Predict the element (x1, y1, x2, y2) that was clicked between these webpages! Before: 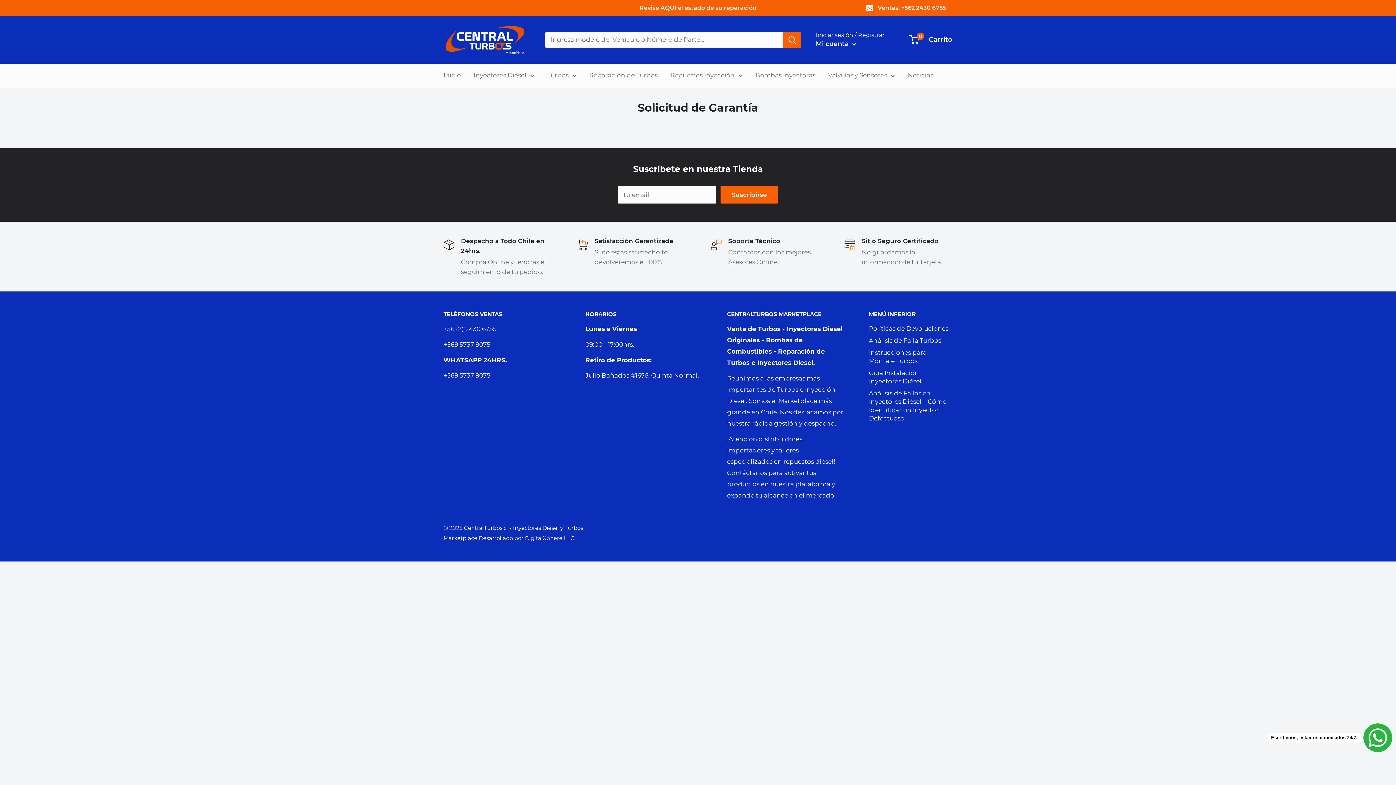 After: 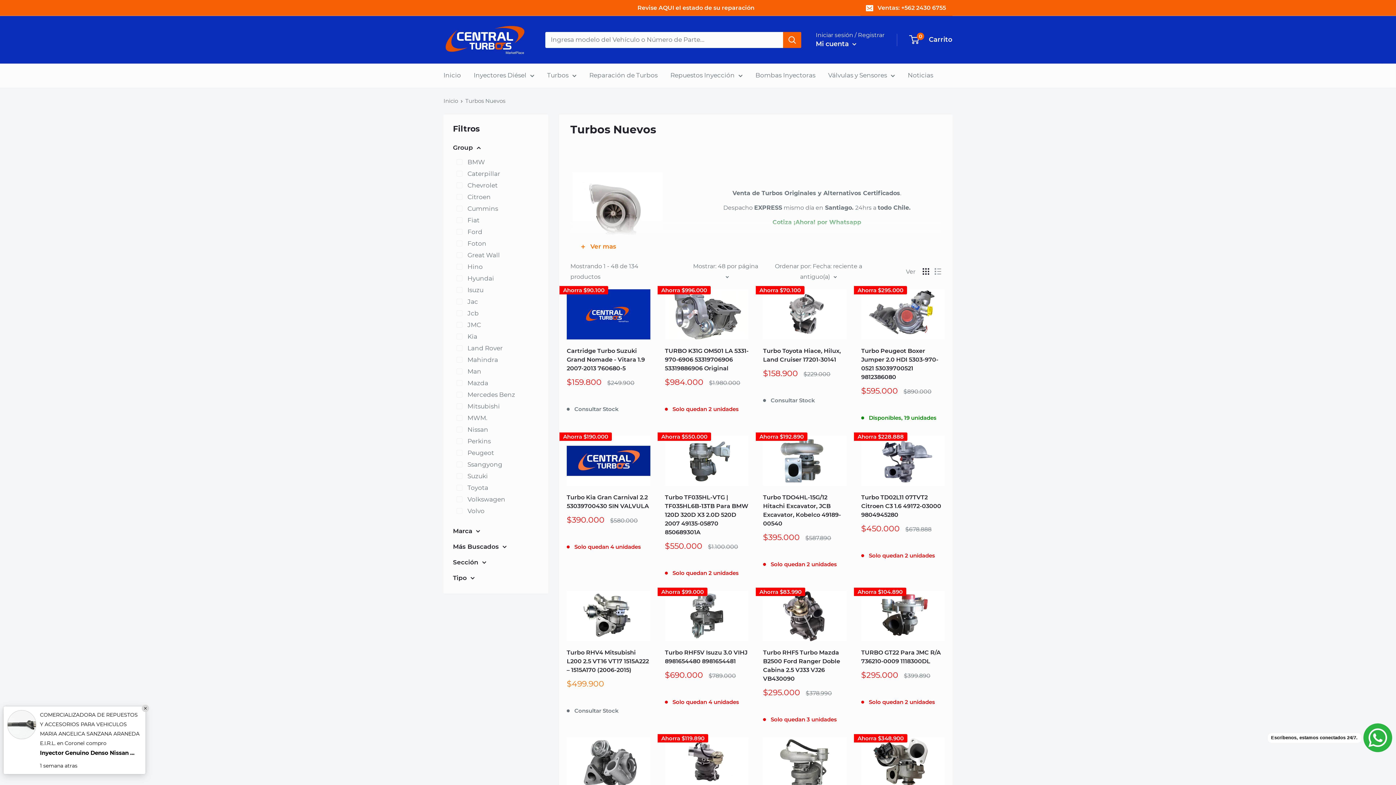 Action: label: Turbos bbox: (547, 69, 576, 81)